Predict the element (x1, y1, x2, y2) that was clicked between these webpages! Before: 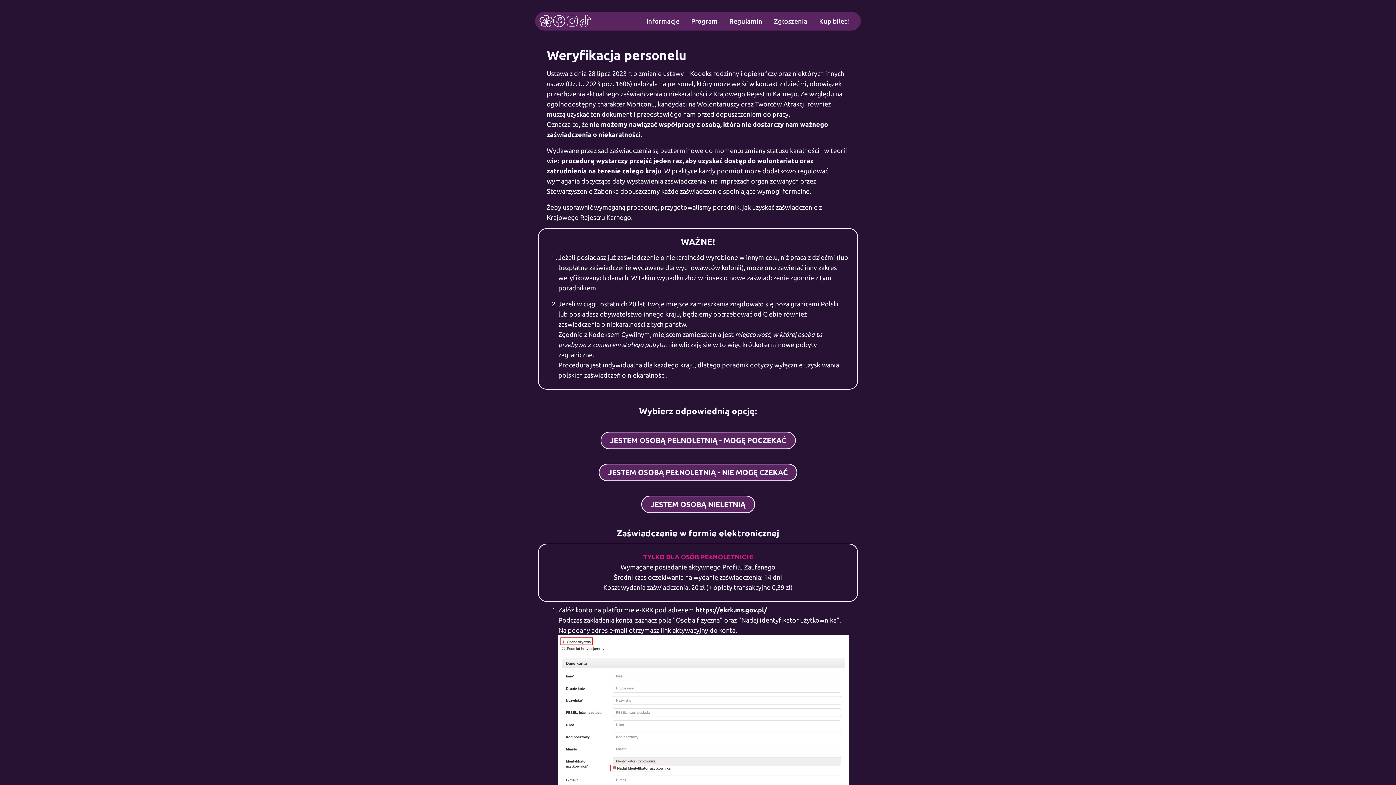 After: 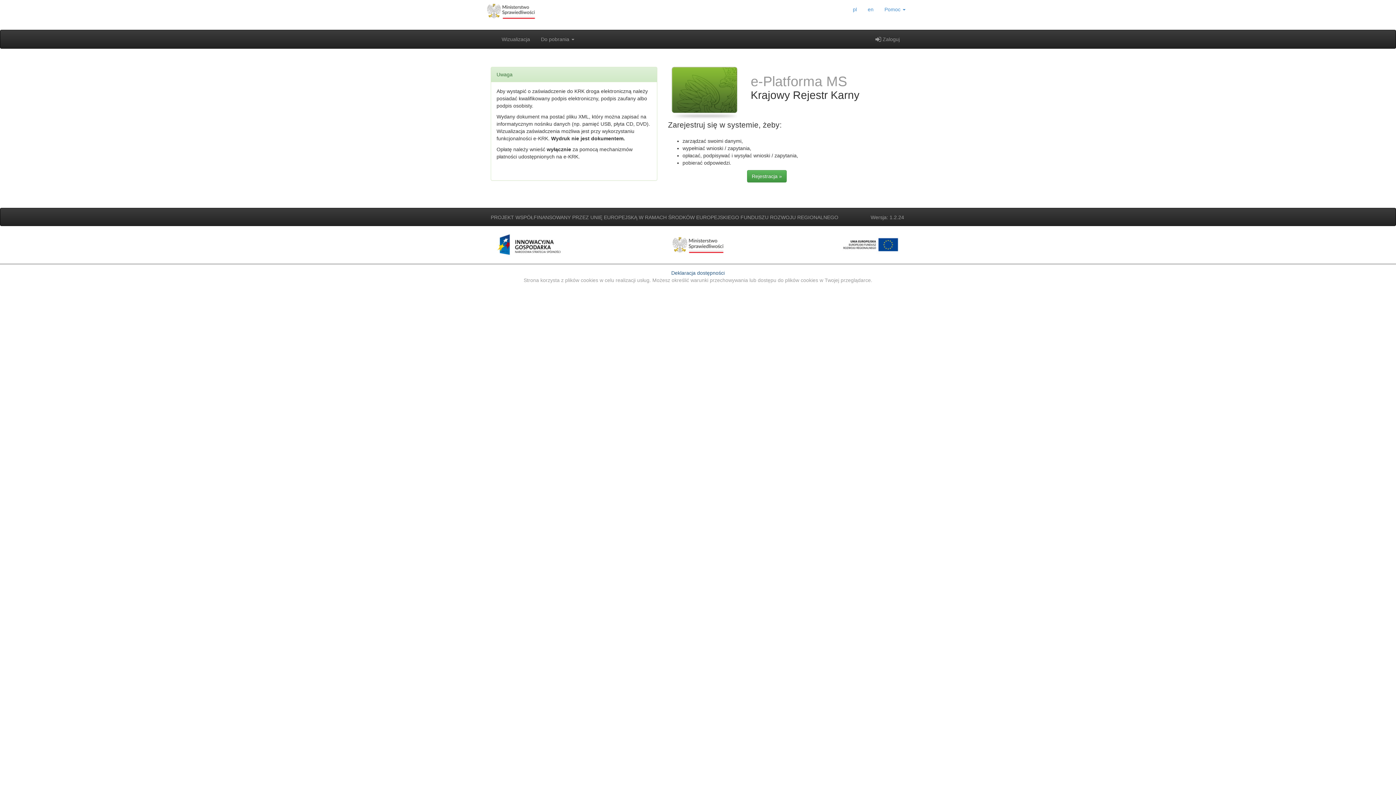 Action: bbox: (695, 606, 767, 613) label: https://ekrk.ms.gov.pl/